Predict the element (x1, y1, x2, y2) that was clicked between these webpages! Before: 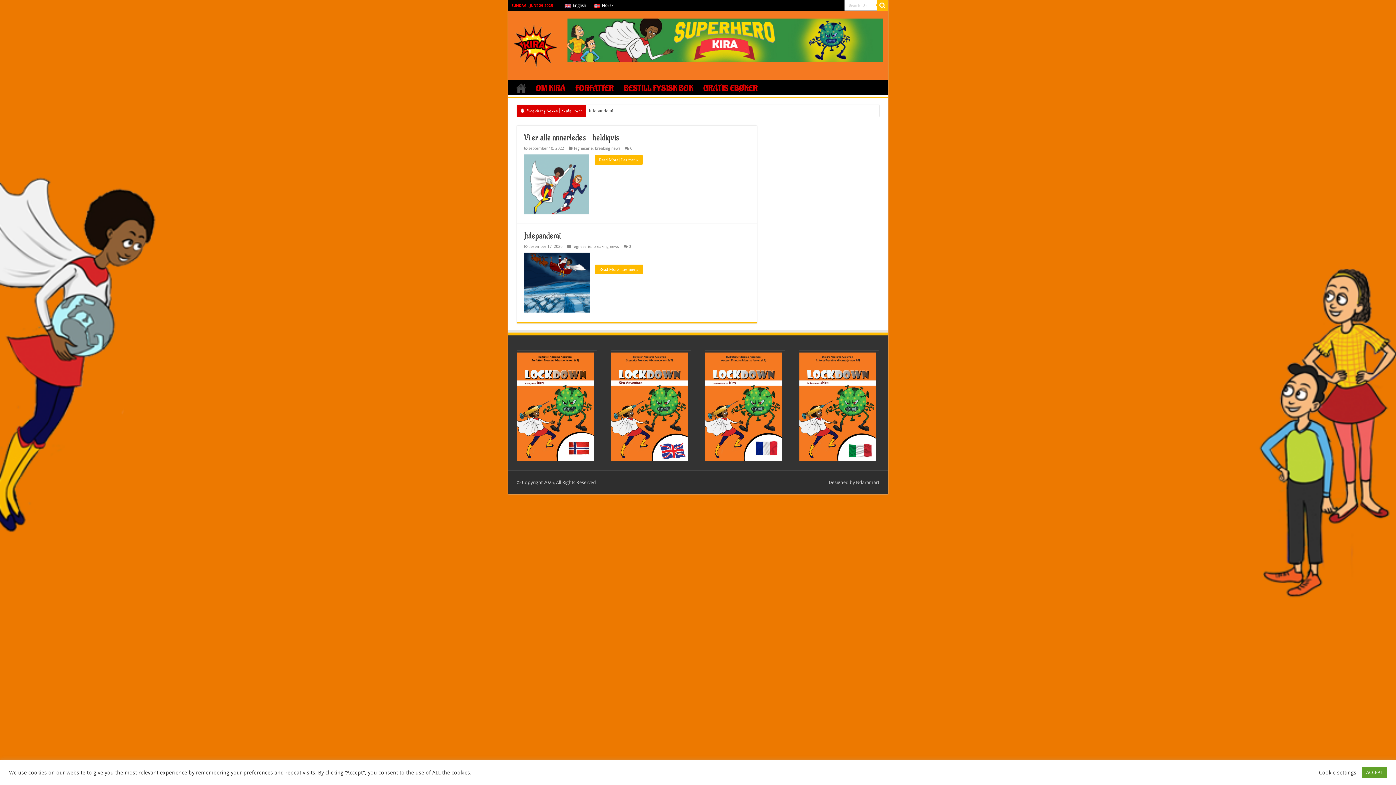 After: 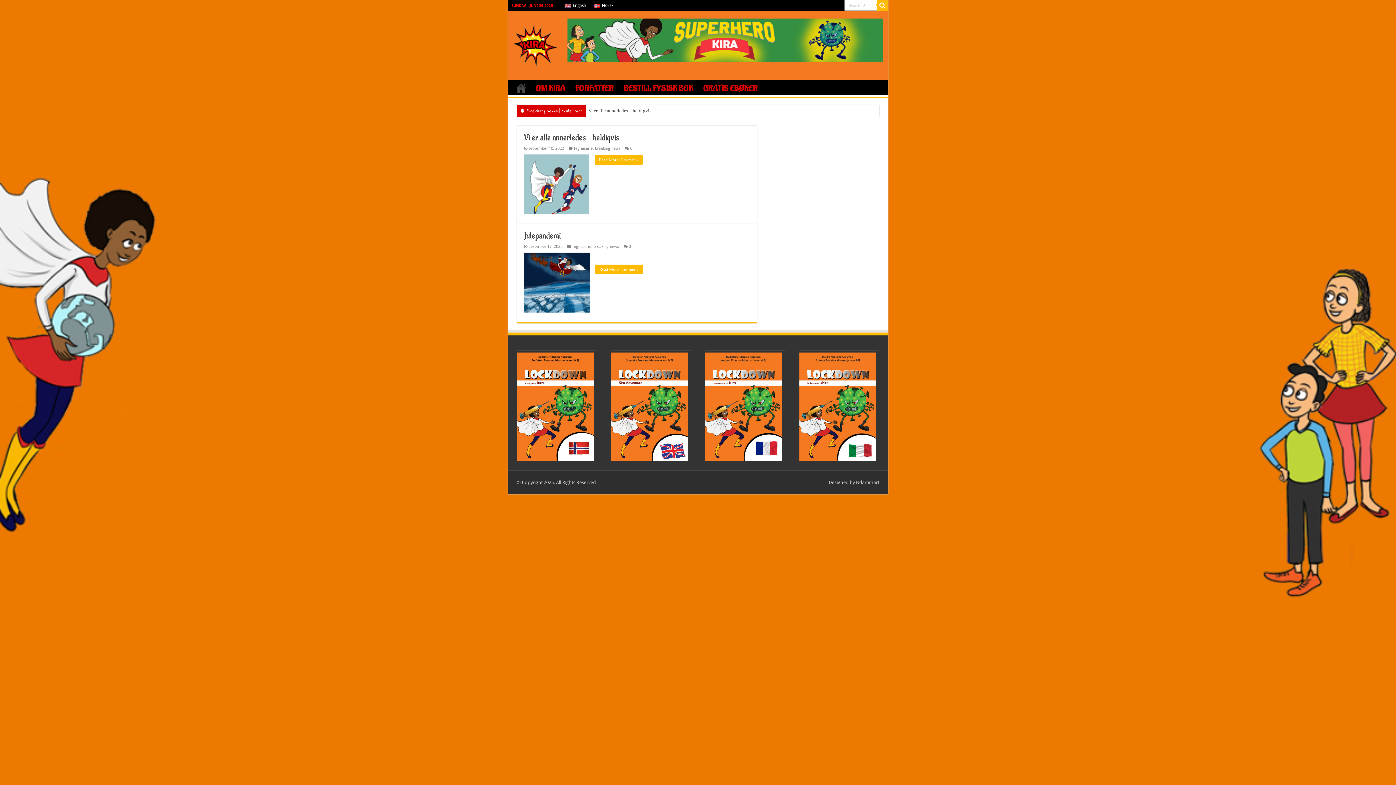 Action: label: ACCEPT bbox: (1362, 767, 1387, 778)